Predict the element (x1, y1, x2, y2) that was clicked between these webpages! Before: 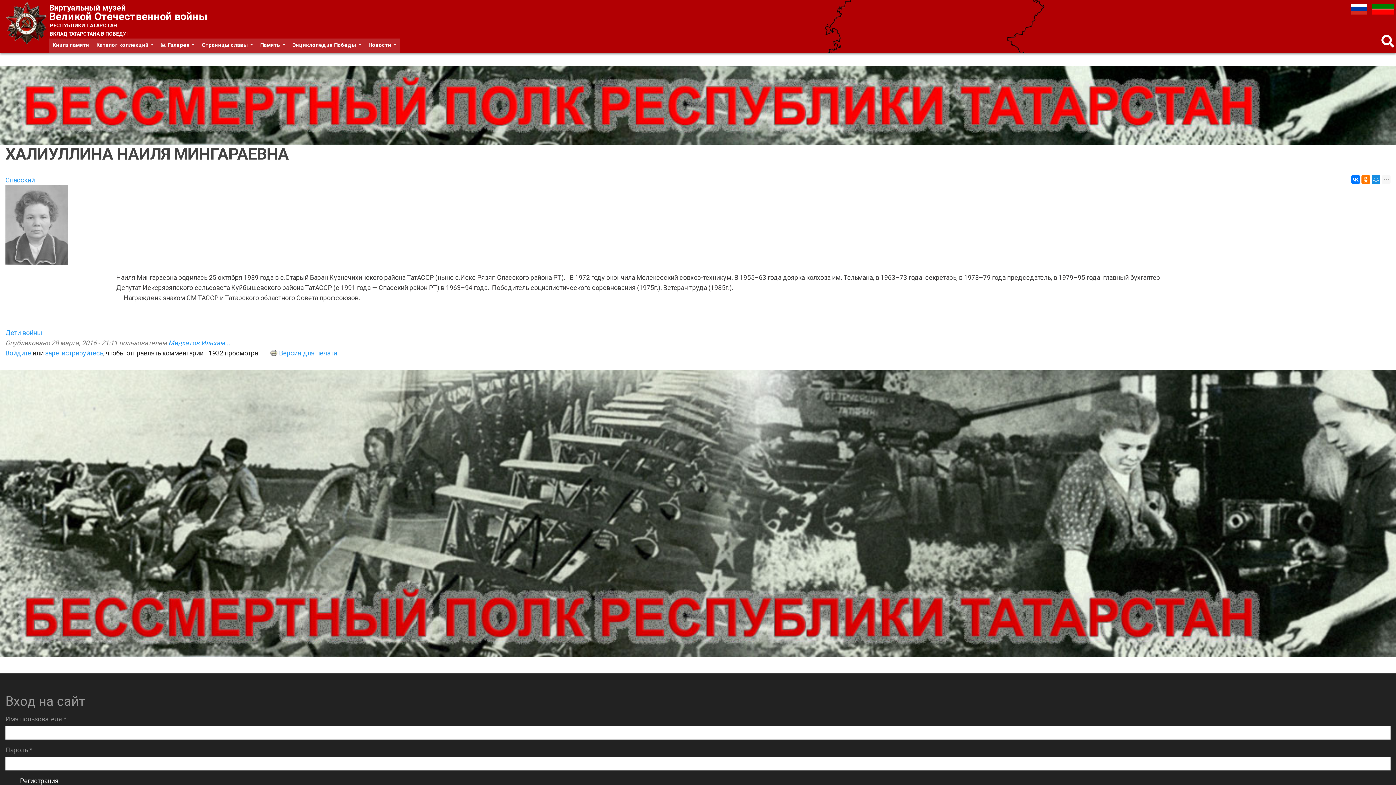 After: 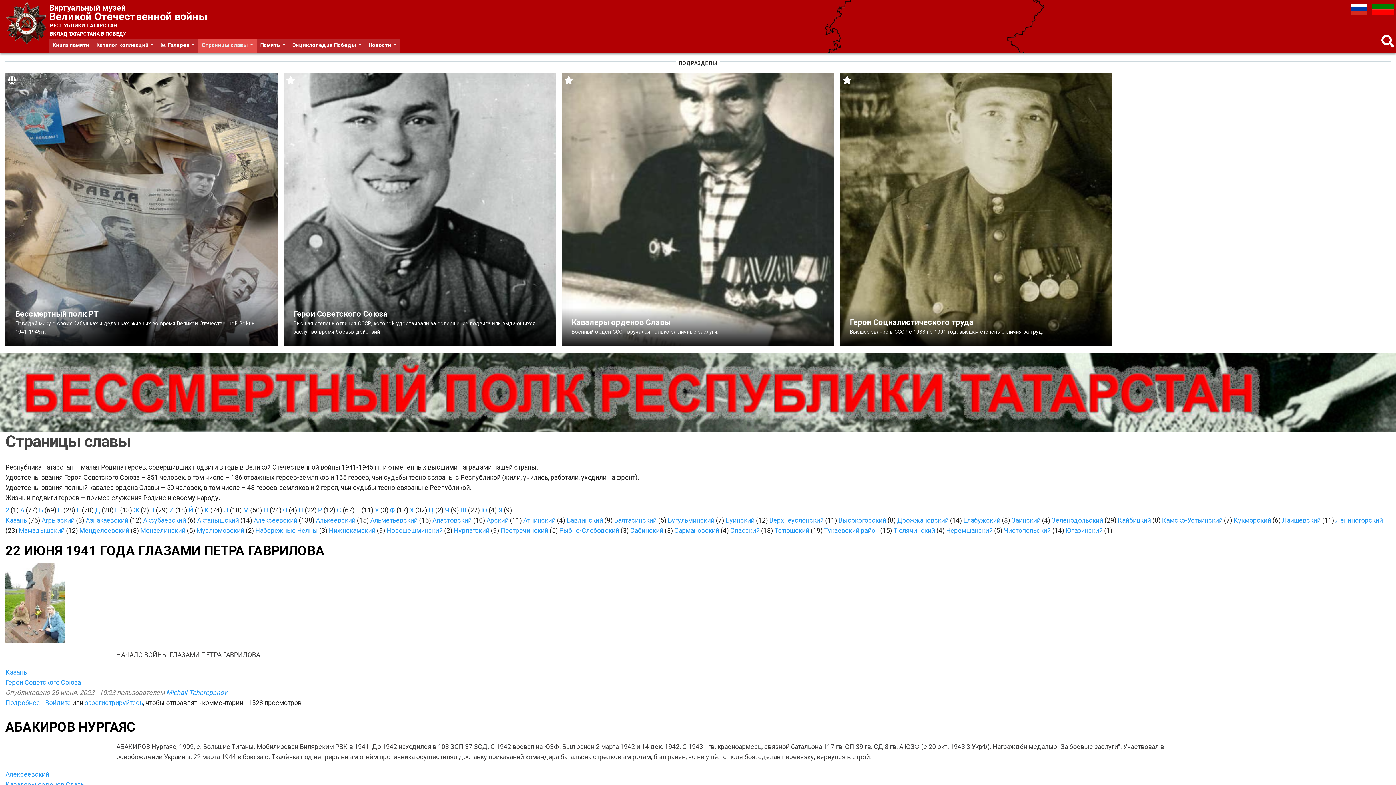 Action: bbox: (198, 38, 256, 53) label: Страницы славы 